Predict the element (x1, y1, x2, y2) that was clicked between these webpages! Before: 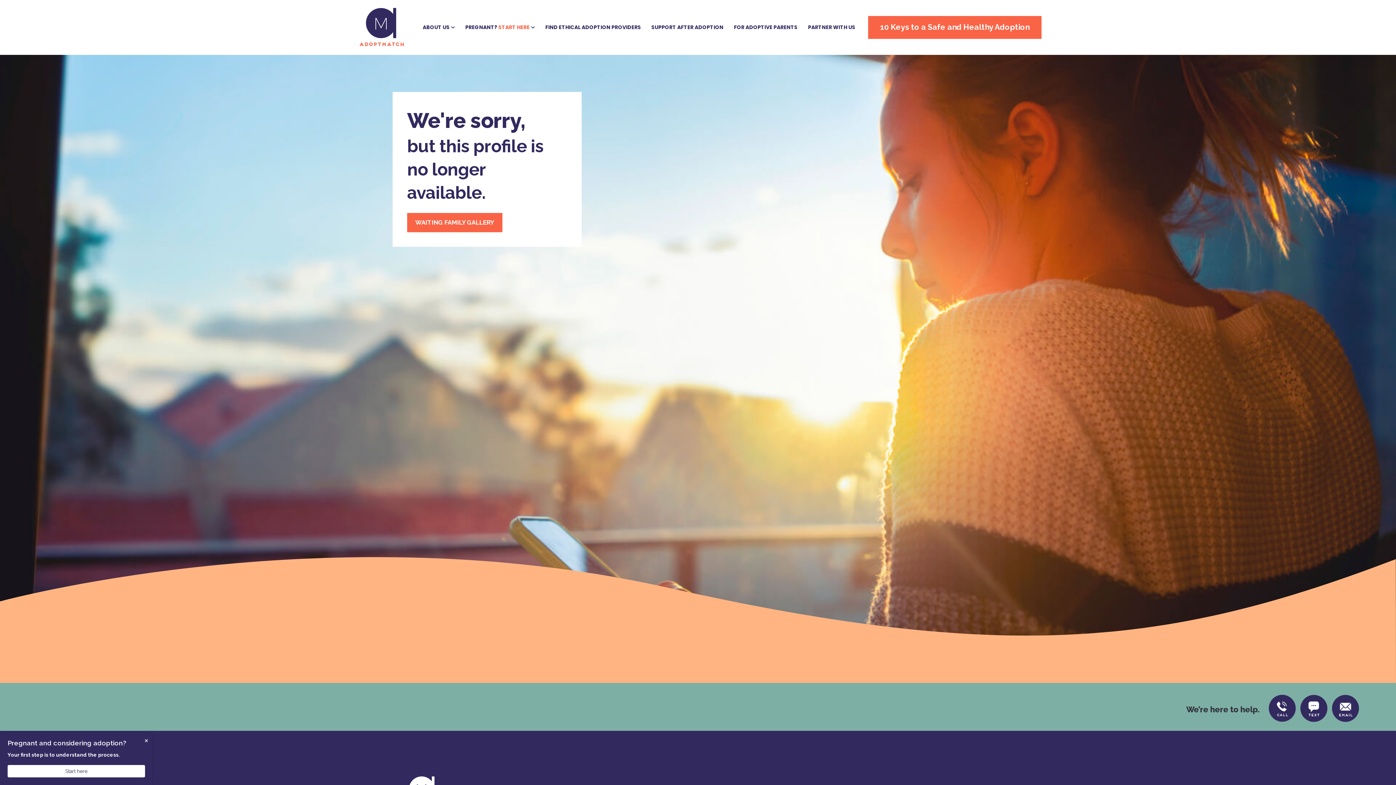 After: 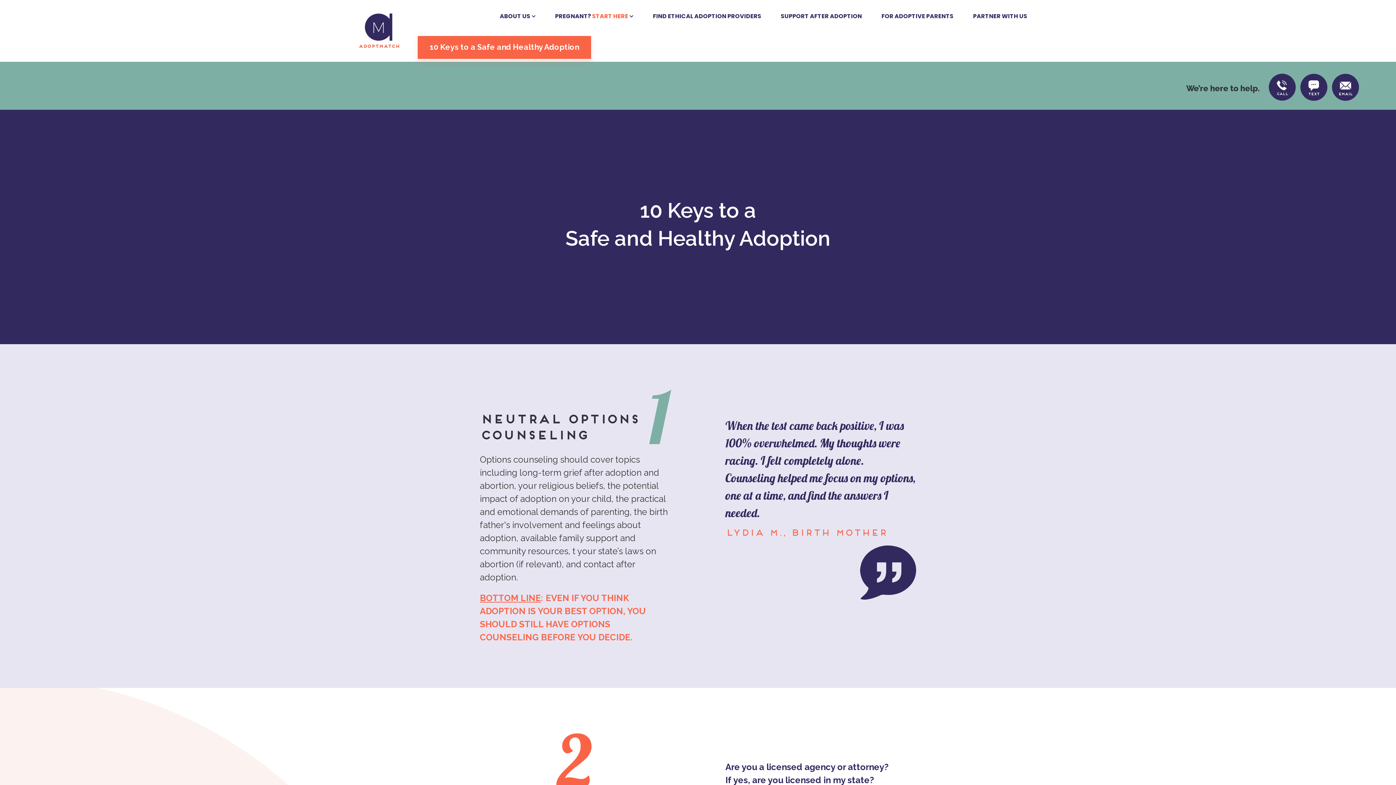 Action: label: 10 Keys to a Safe and Healthy Adoption bbox: (868, 15, 1041, 38)